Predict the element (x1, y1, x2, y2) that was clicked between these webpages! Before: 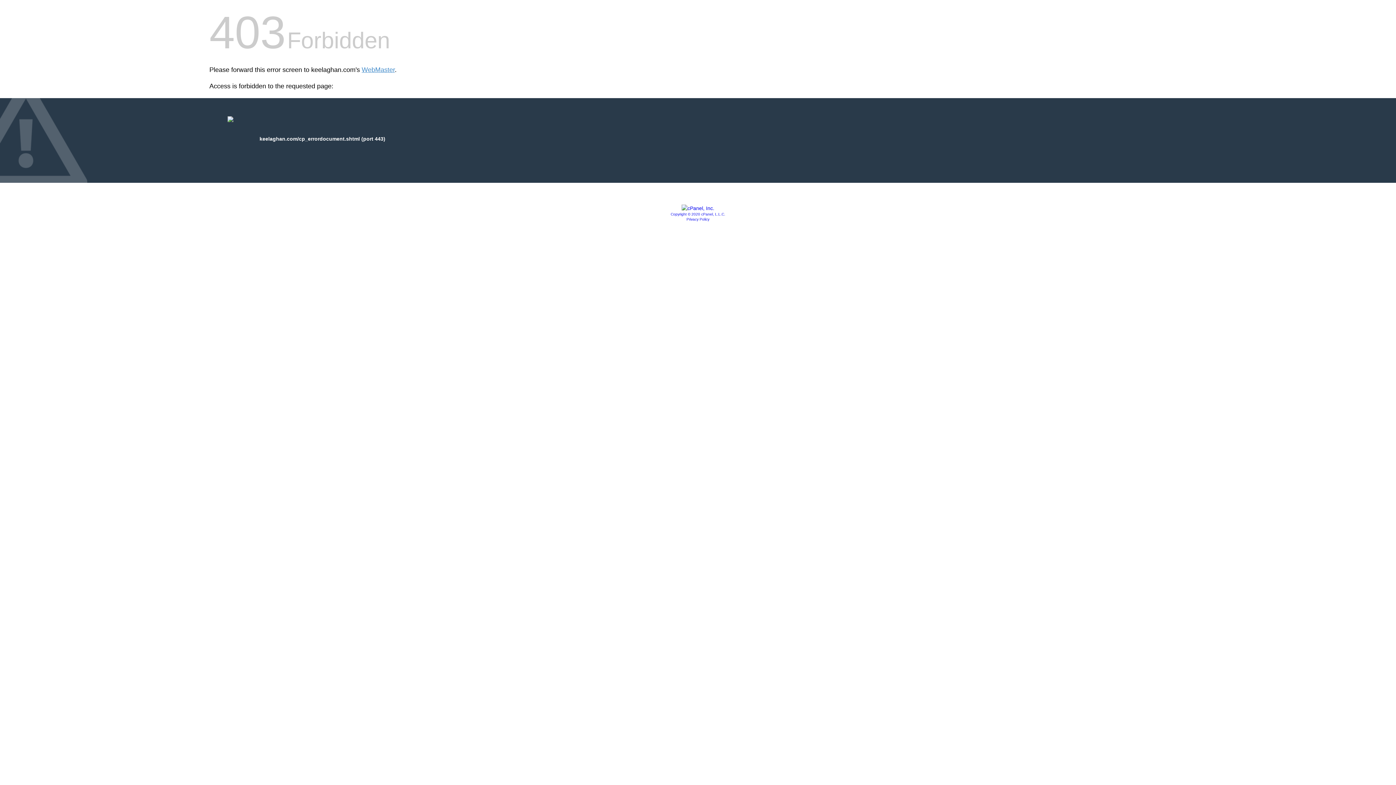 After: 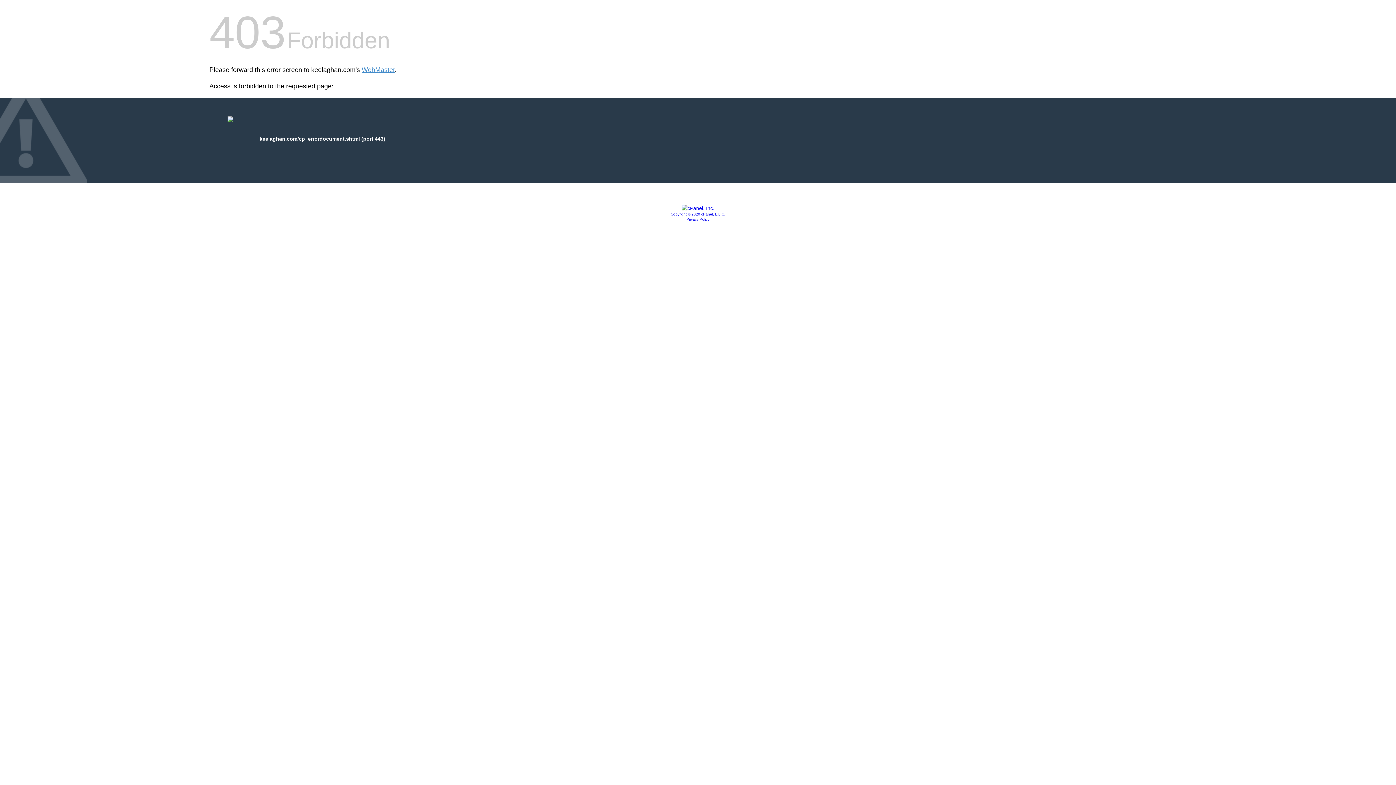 Action: label: Copyright © 2020 cPanel, L.L.C. bbox: (670, 212, 725, 216)